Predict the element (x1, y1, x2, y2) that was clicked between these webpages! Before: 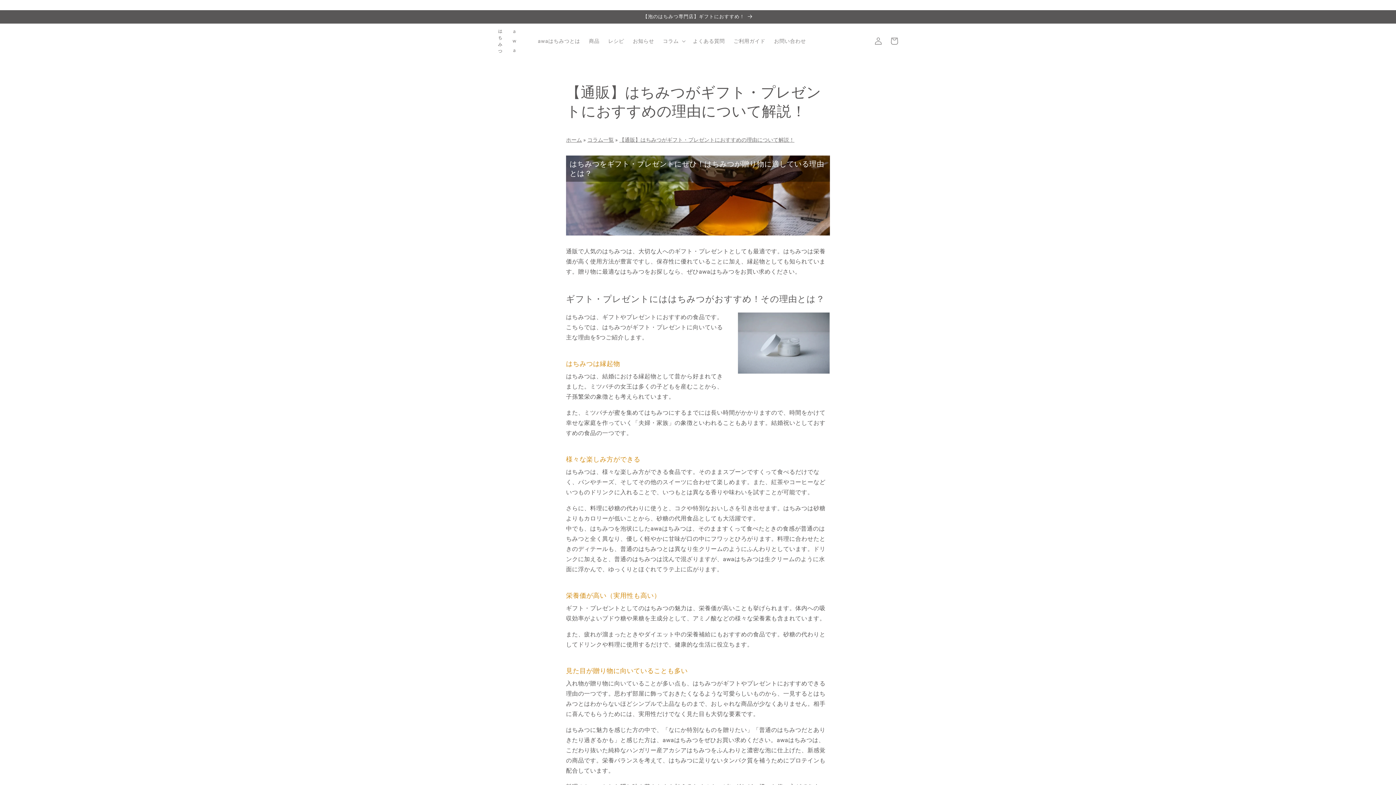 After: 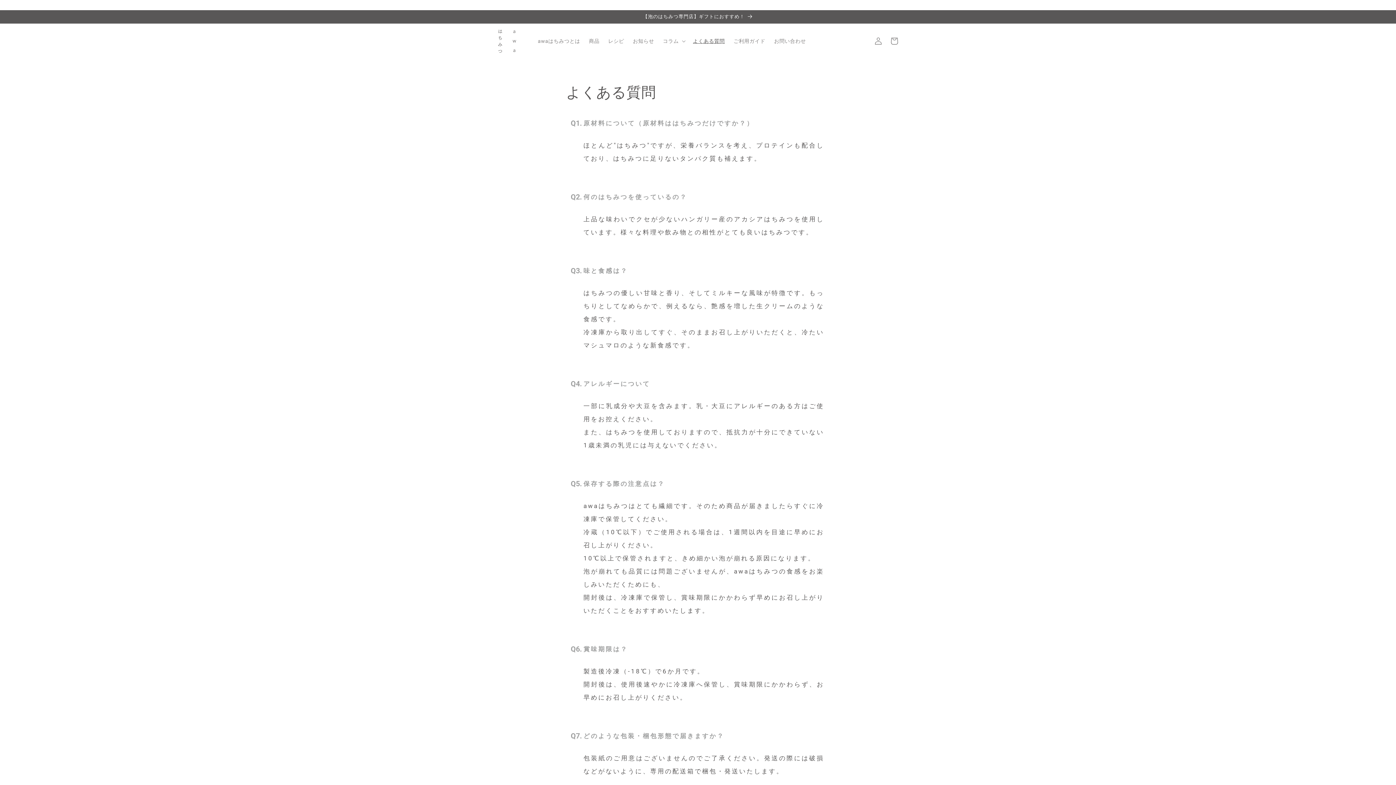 Action: bbox: (688, 33, 729, 48) label: よくある質問